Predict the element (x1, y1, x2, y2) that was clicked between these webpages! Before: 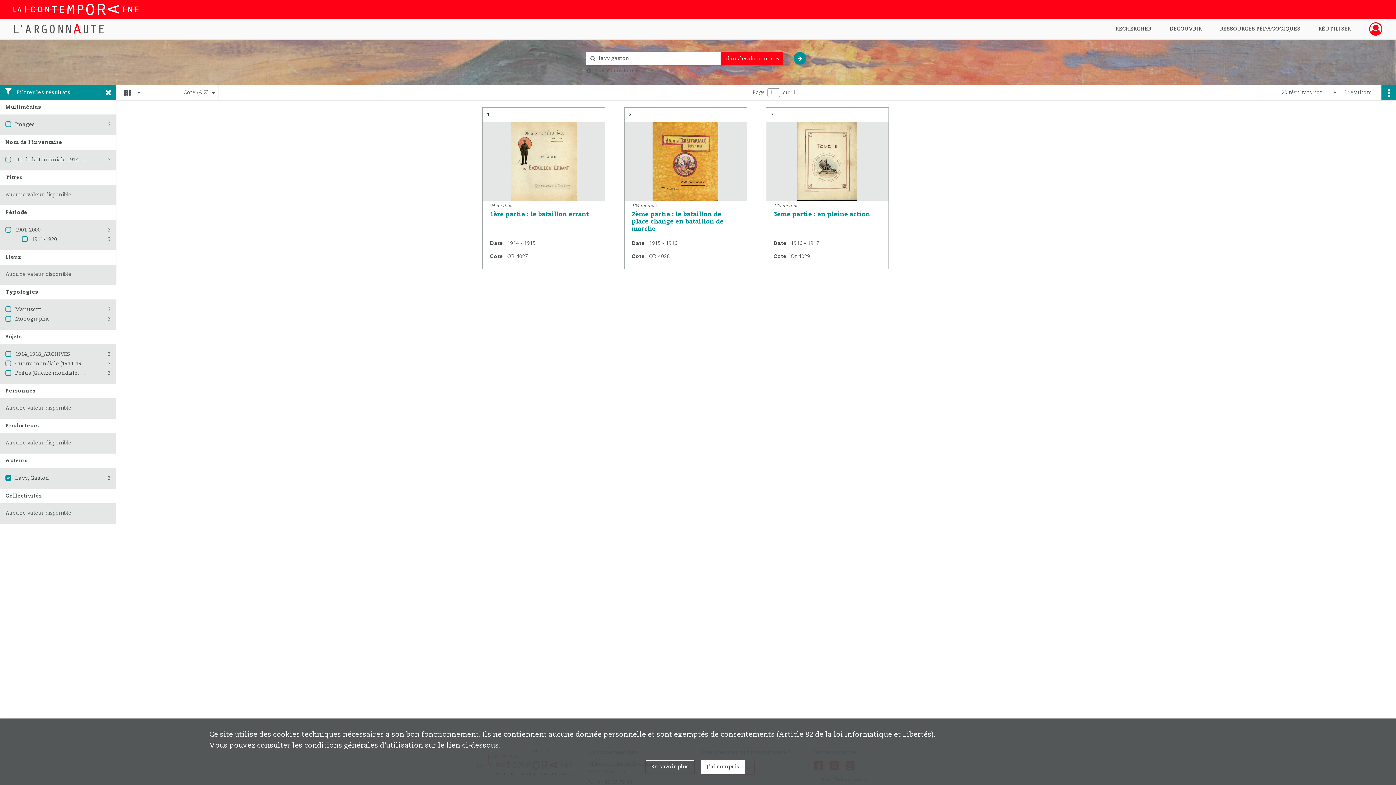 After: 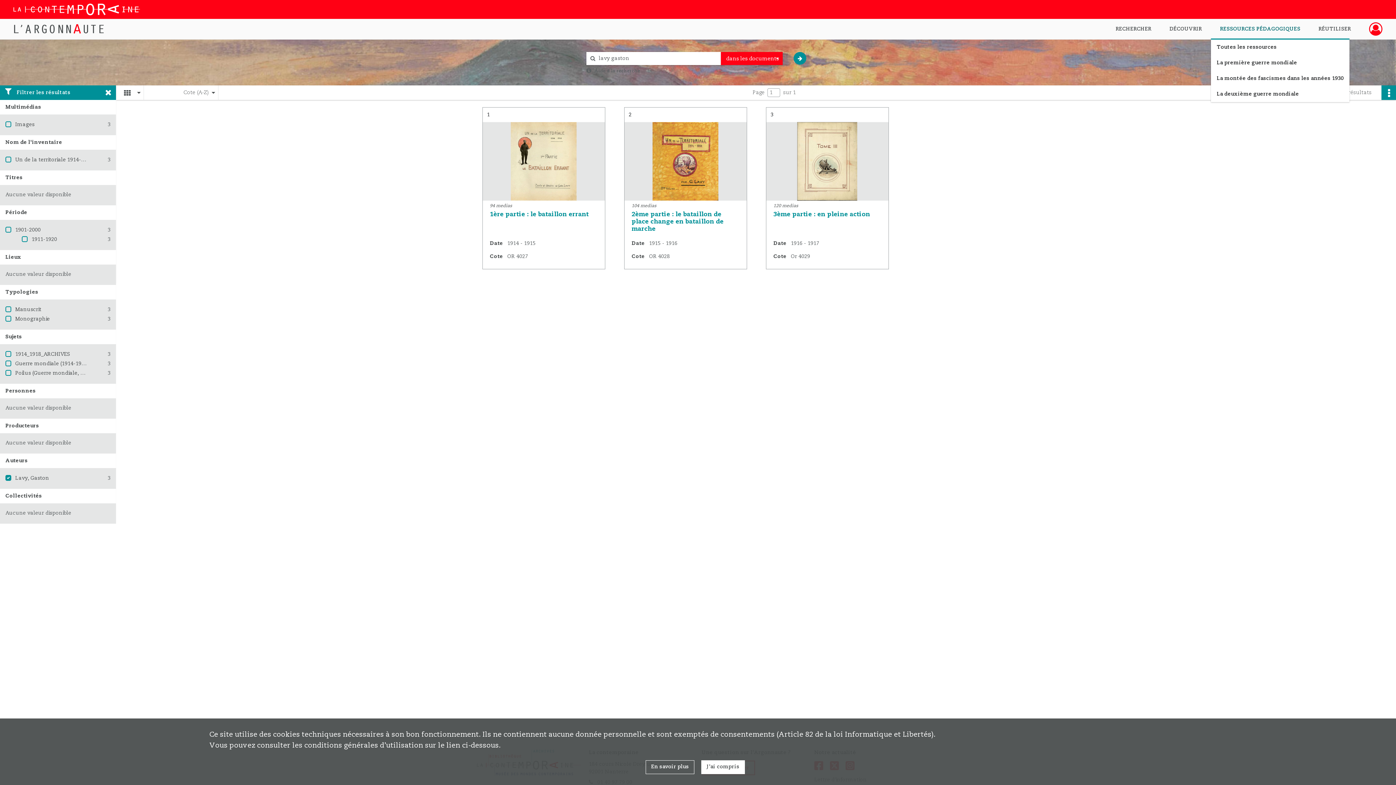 Action: bbox: (1211, 18, 1309, 39) label: RESSOURCES PÉDAGOGIQUES